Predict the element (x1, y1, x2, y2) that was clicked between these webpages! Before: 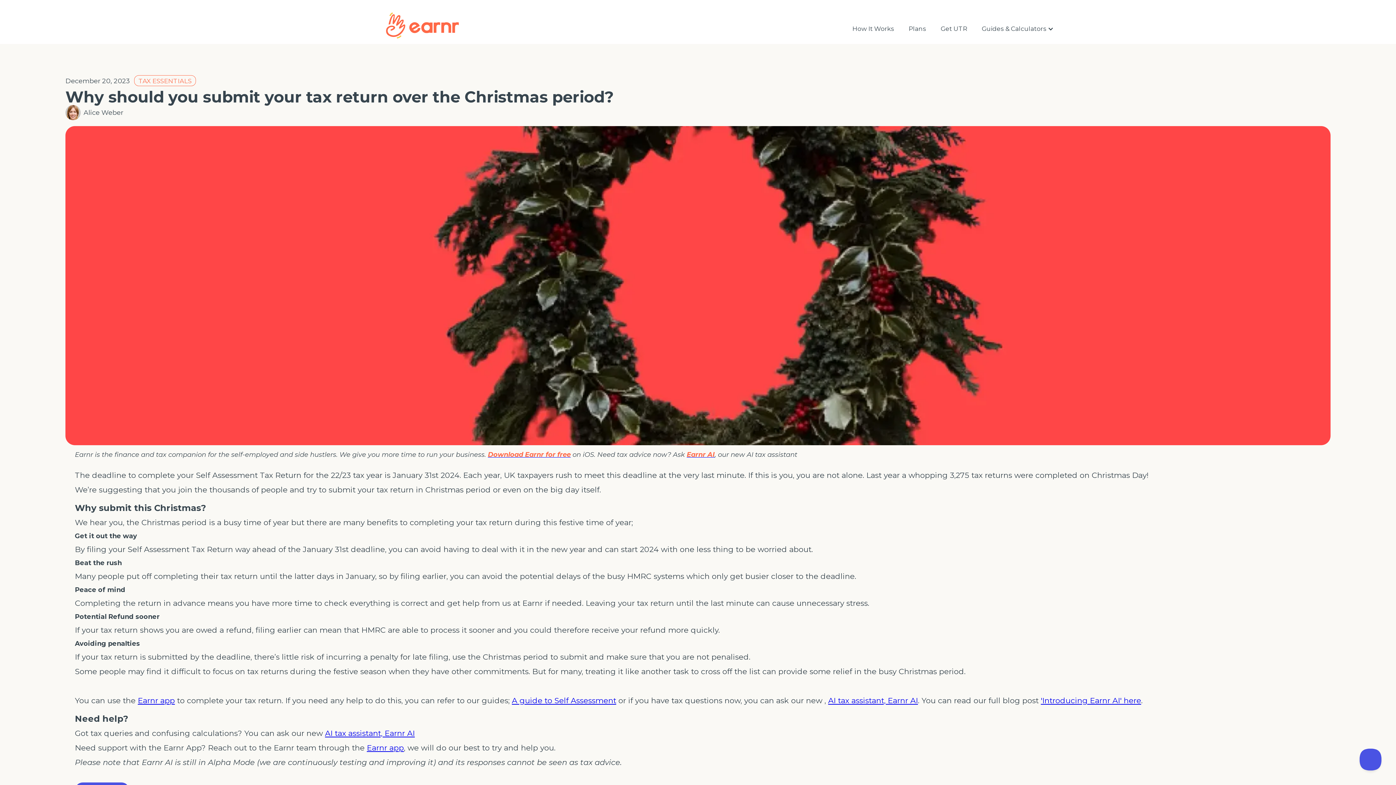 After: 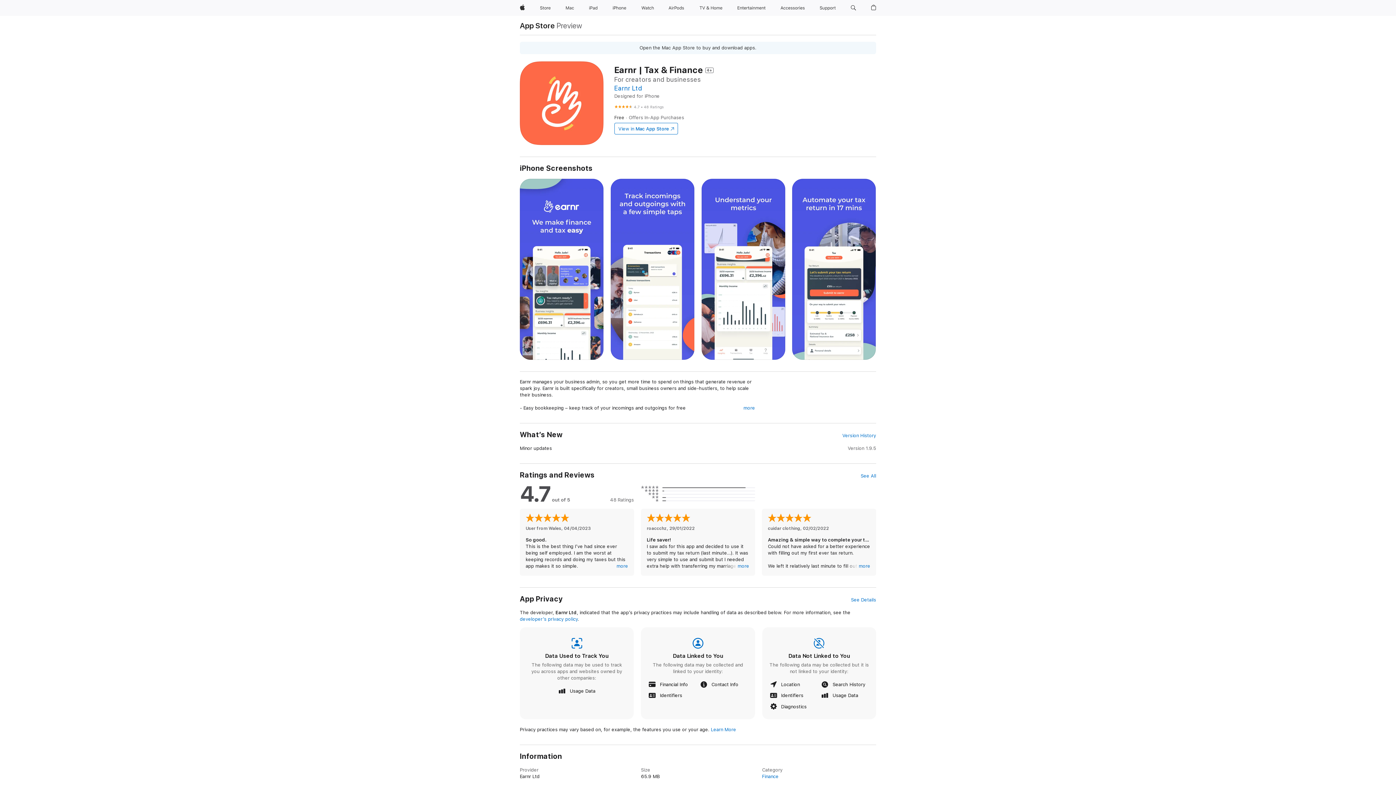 Action: label: Earnr app bbox: (137, 696, 174, 705)